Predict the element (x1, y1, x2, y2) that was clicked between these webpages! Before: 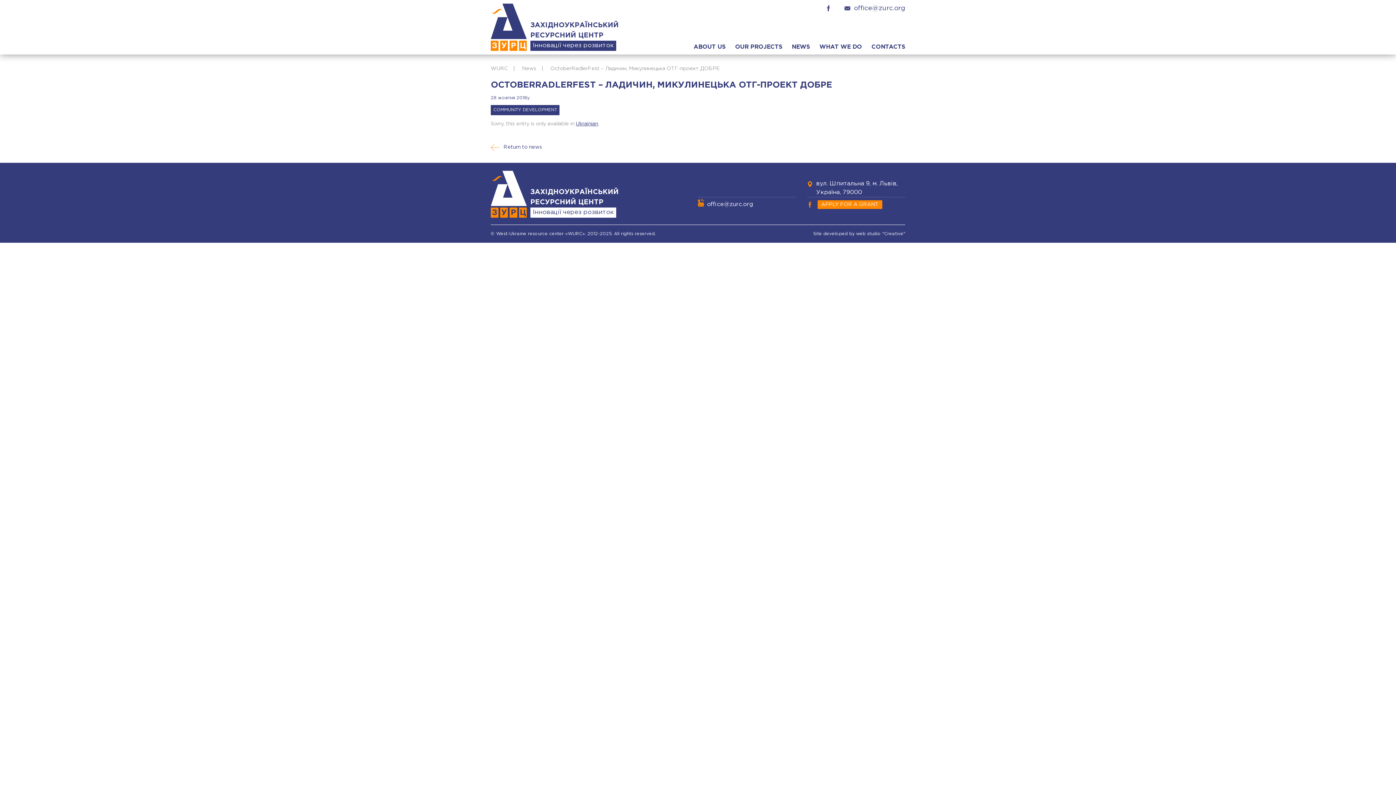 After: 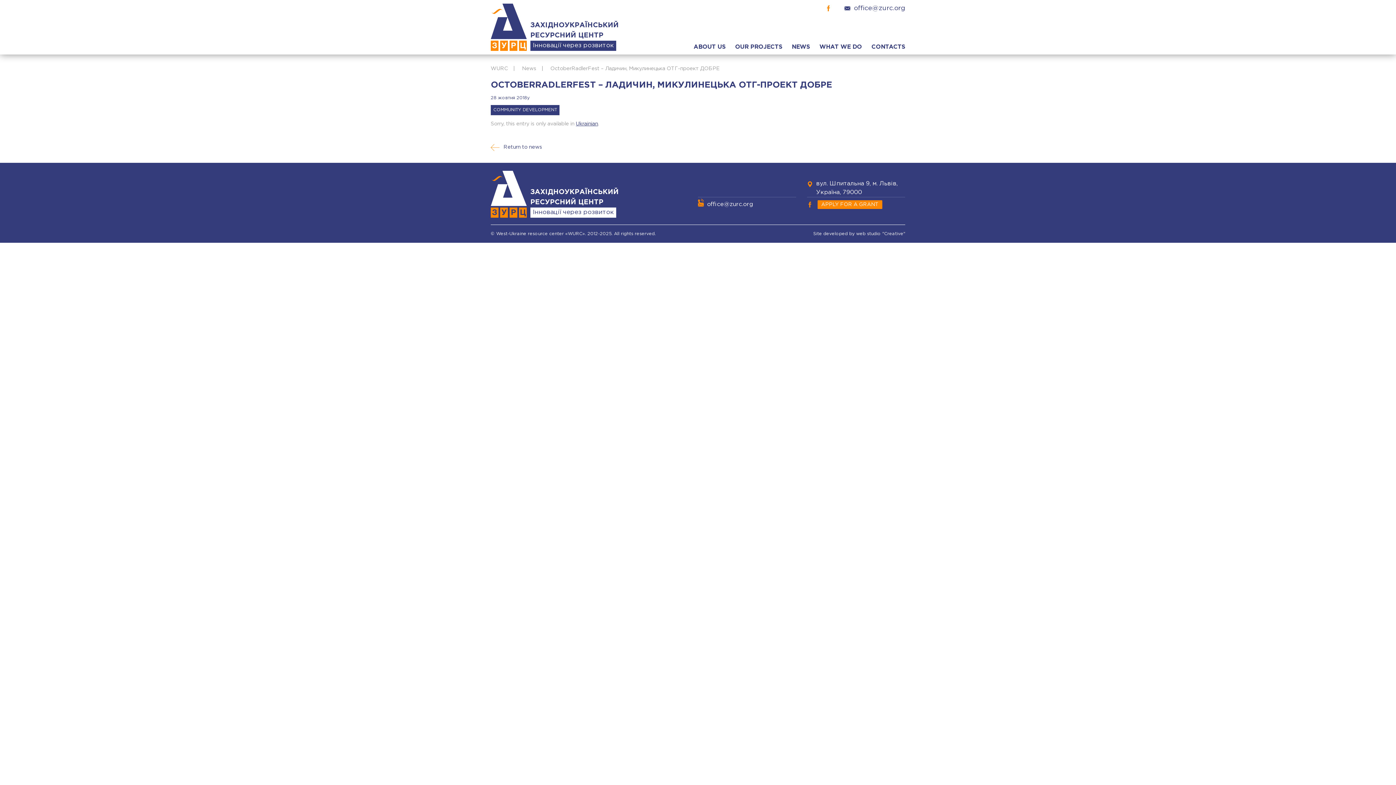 Action: bbox: (825, 4, 831, 12)